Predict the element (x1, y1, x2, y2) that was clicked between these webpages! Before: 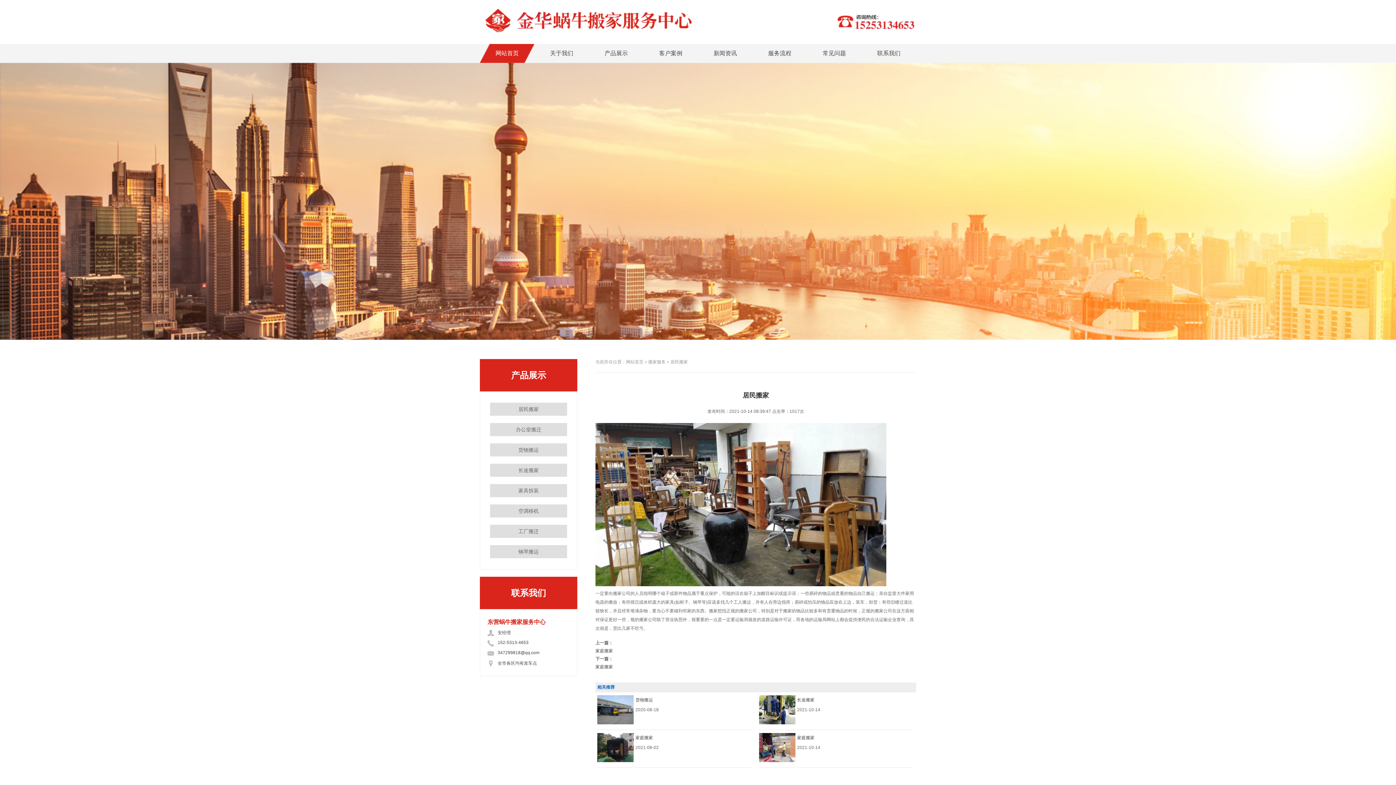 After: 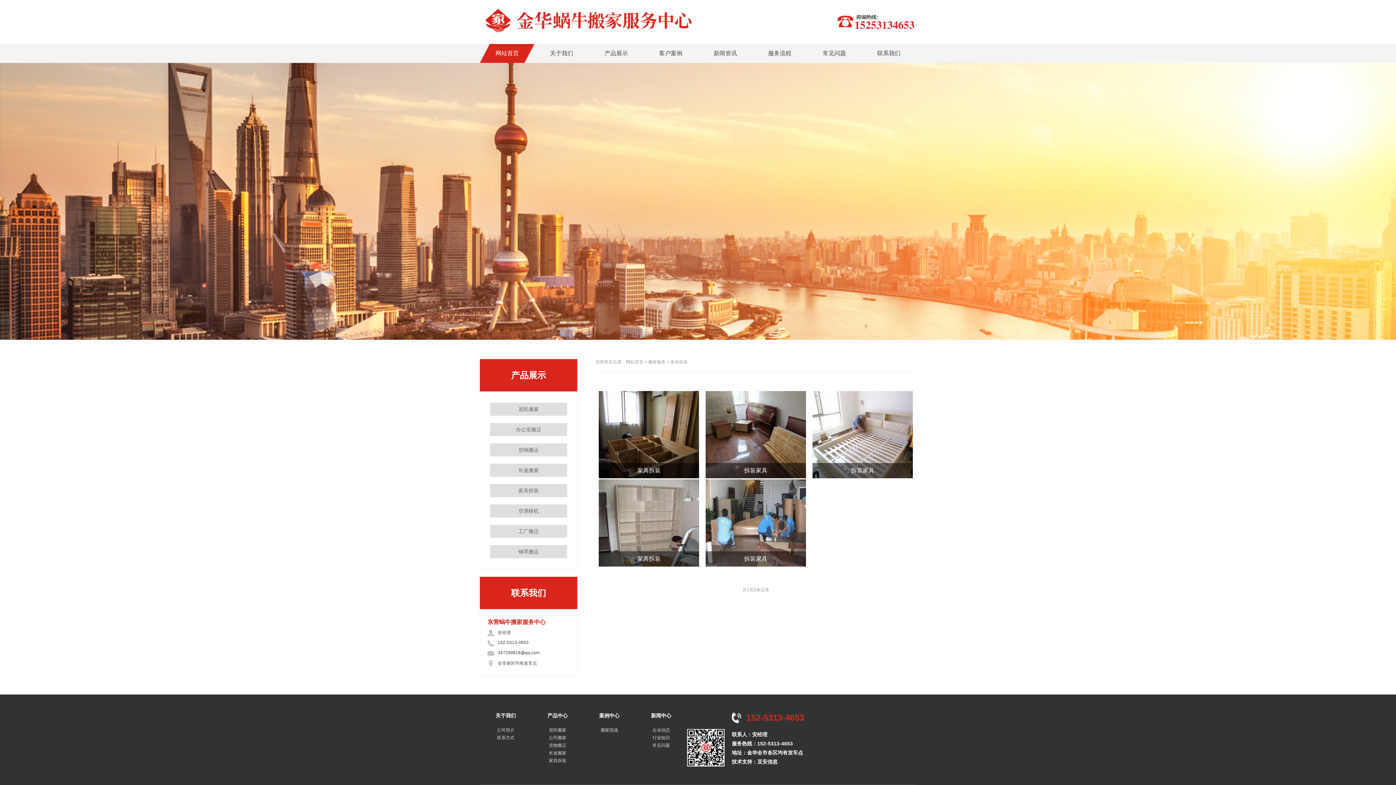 Action: label: 家具拆装 bbox: (490, 484, 567, 497)